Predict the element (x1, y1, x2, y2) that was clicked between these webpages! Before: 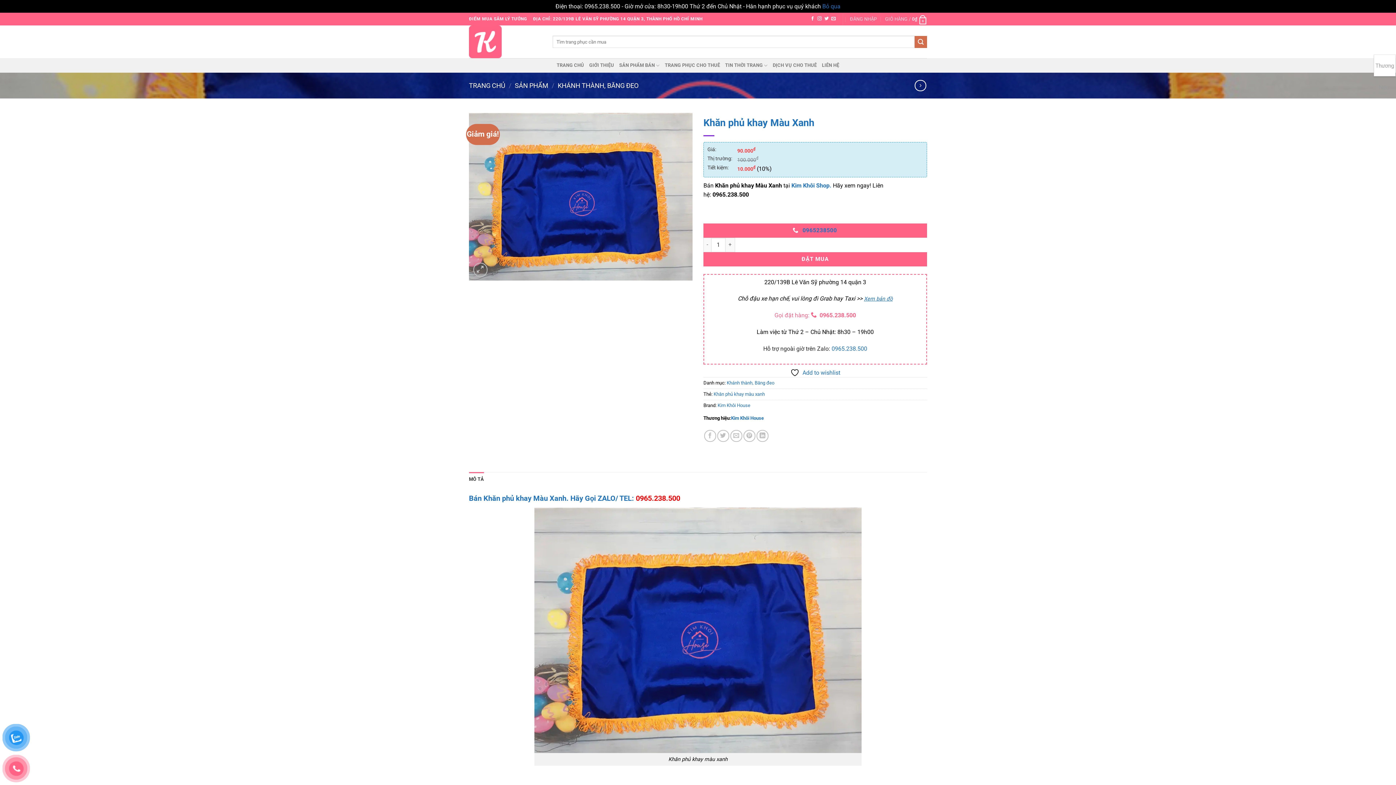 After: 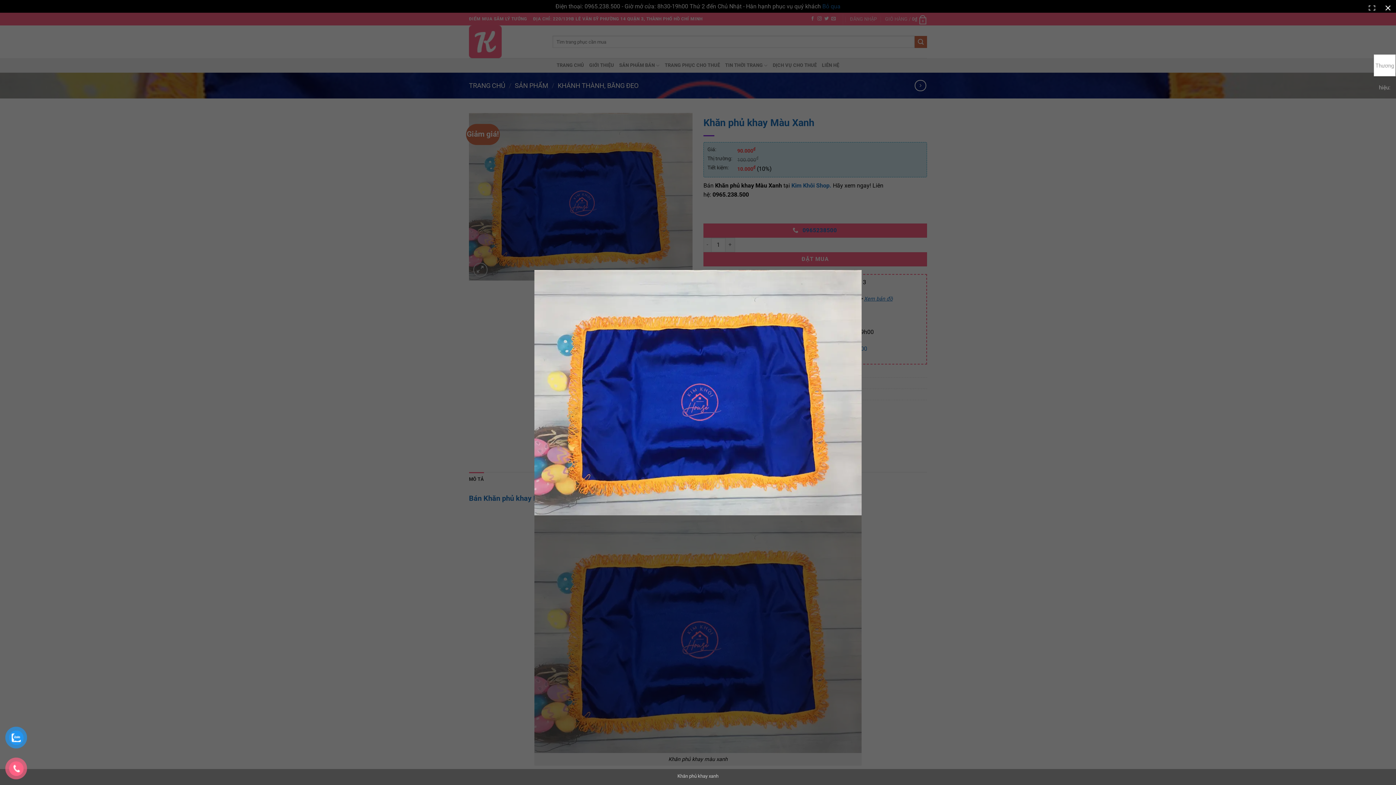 Action: bbox: (469, 193, 692, 199)